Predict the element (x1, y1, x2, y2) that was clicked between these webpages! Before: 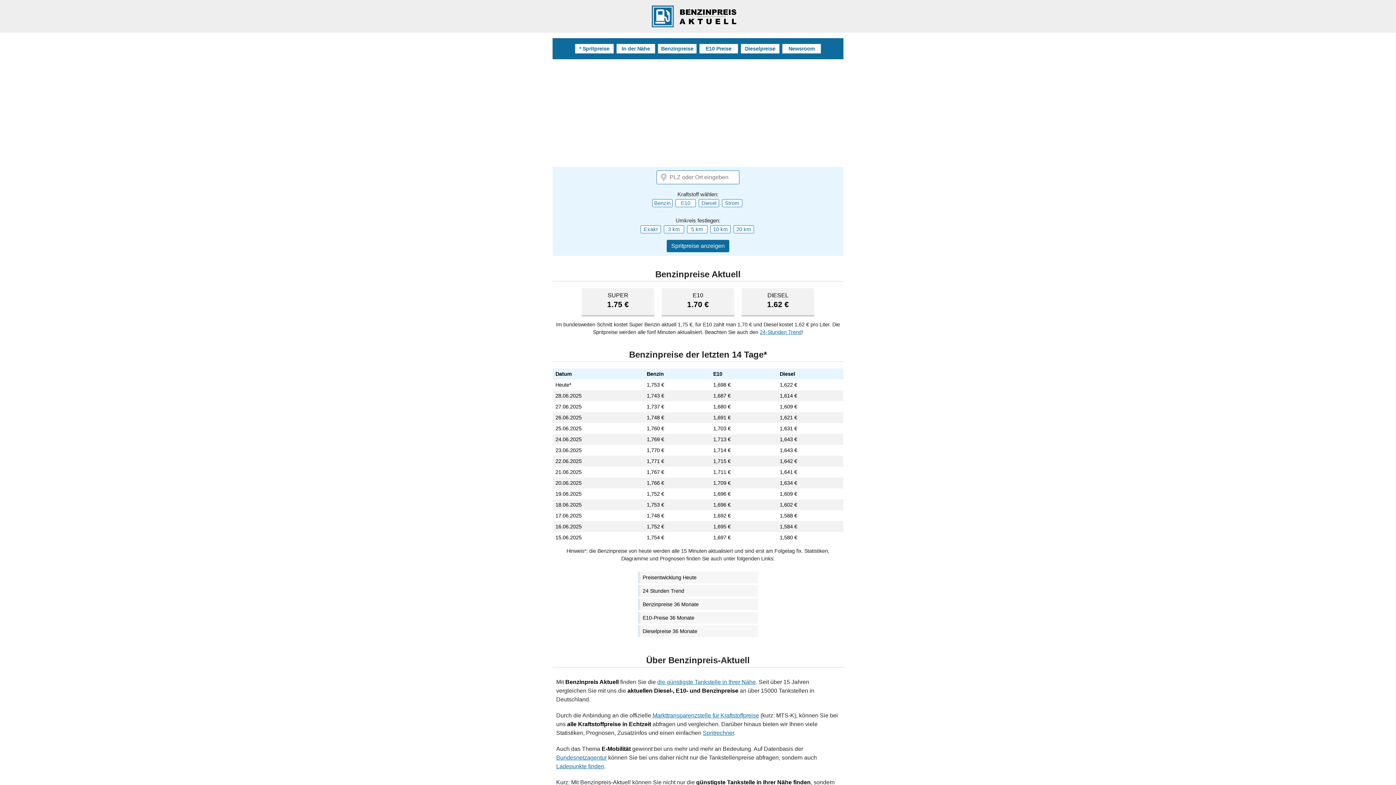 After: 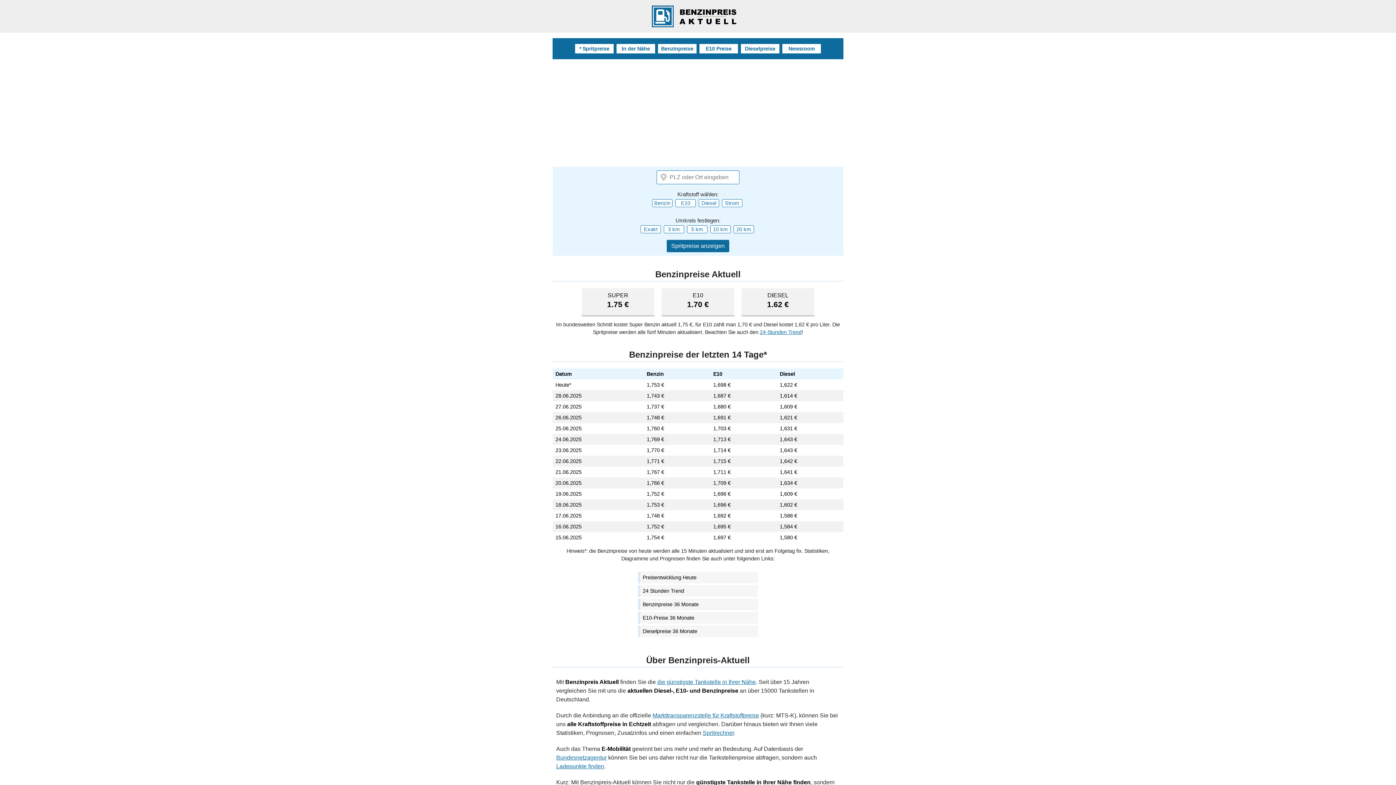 Action: label: Ladepunkte finden bbox: (556, 763, 604, 769)